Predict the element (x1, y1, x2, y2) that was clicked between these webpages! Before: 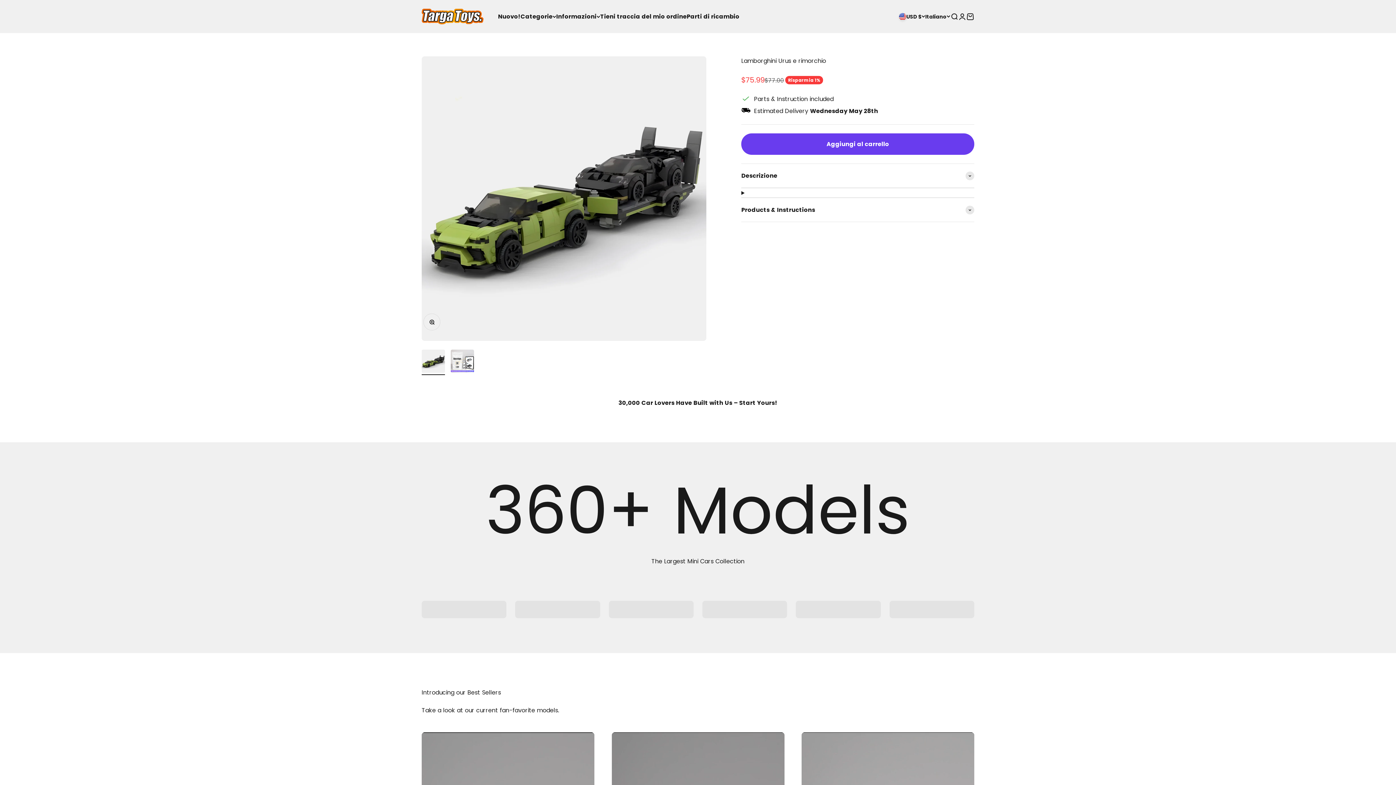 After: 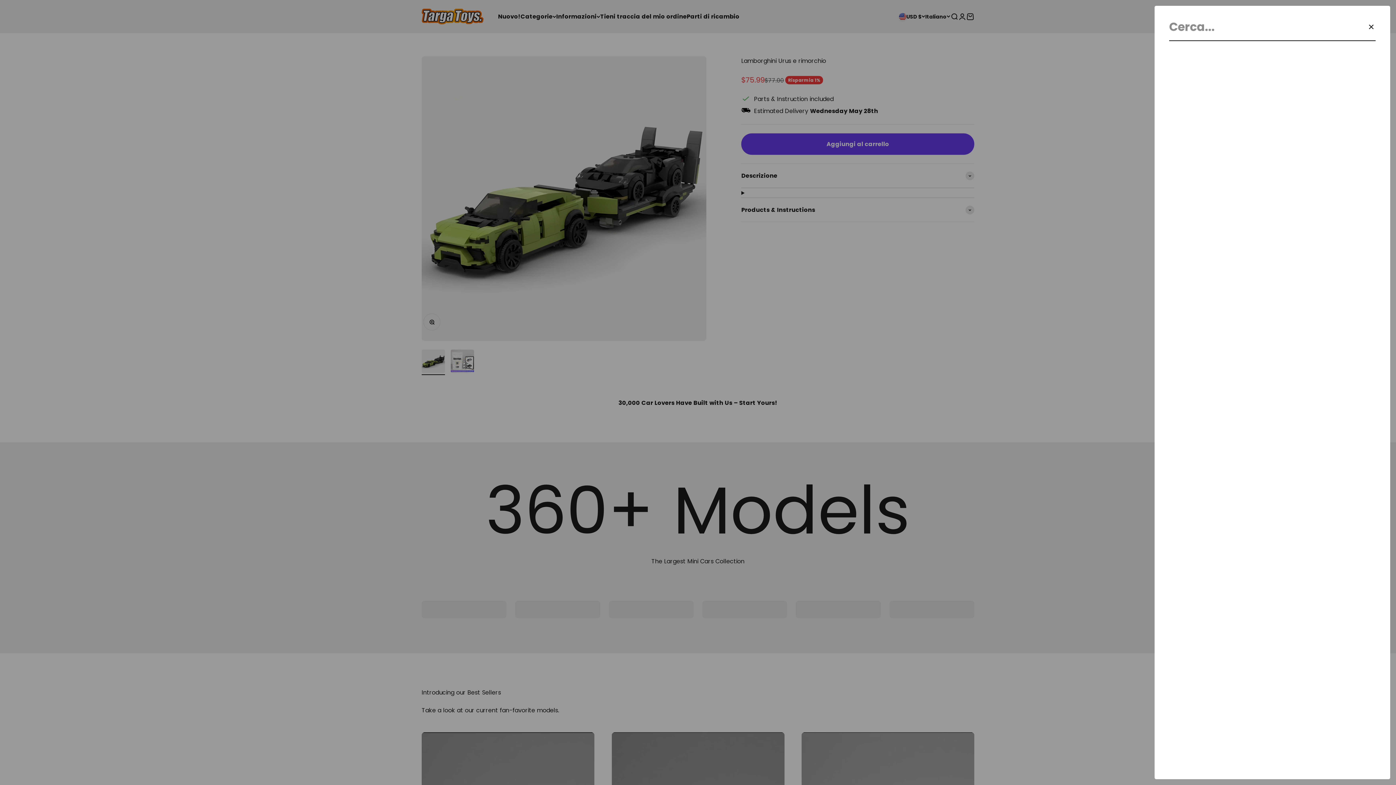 Action: bbox: (950, 12, 958, 20) label: Cerca